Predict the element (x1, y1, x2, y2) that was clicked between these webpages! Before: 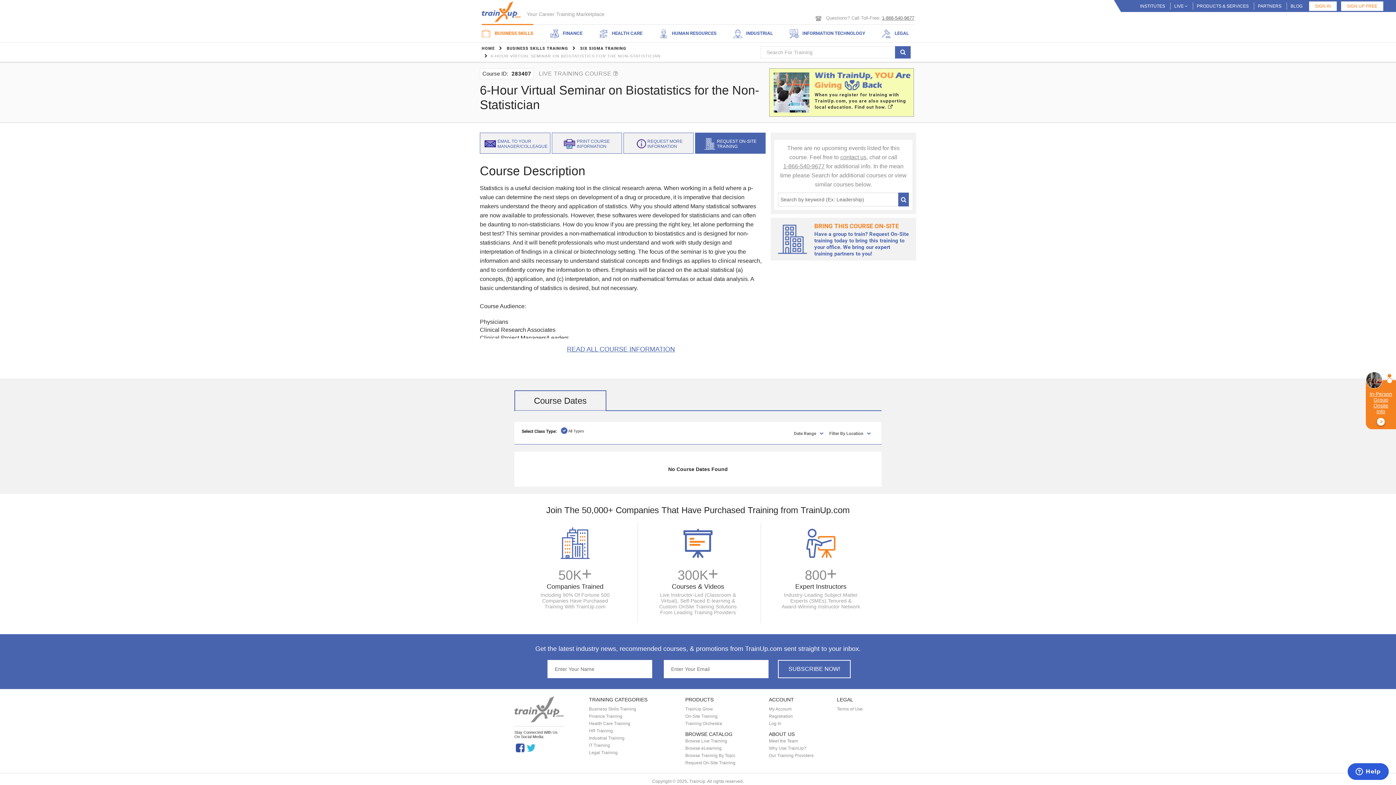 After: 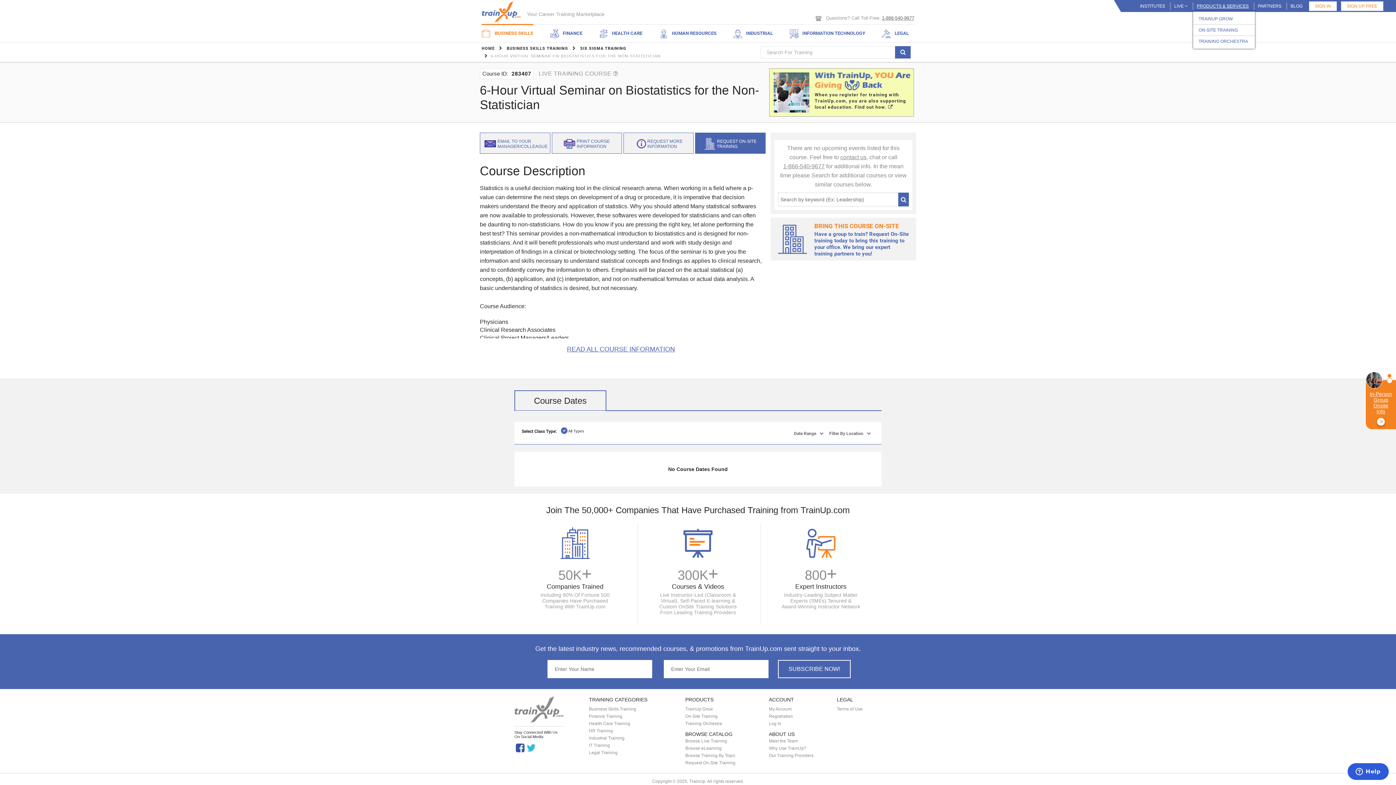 Action: bbox: (1197, 0, 1249, 12) label: PRODUCTS & SERVICES